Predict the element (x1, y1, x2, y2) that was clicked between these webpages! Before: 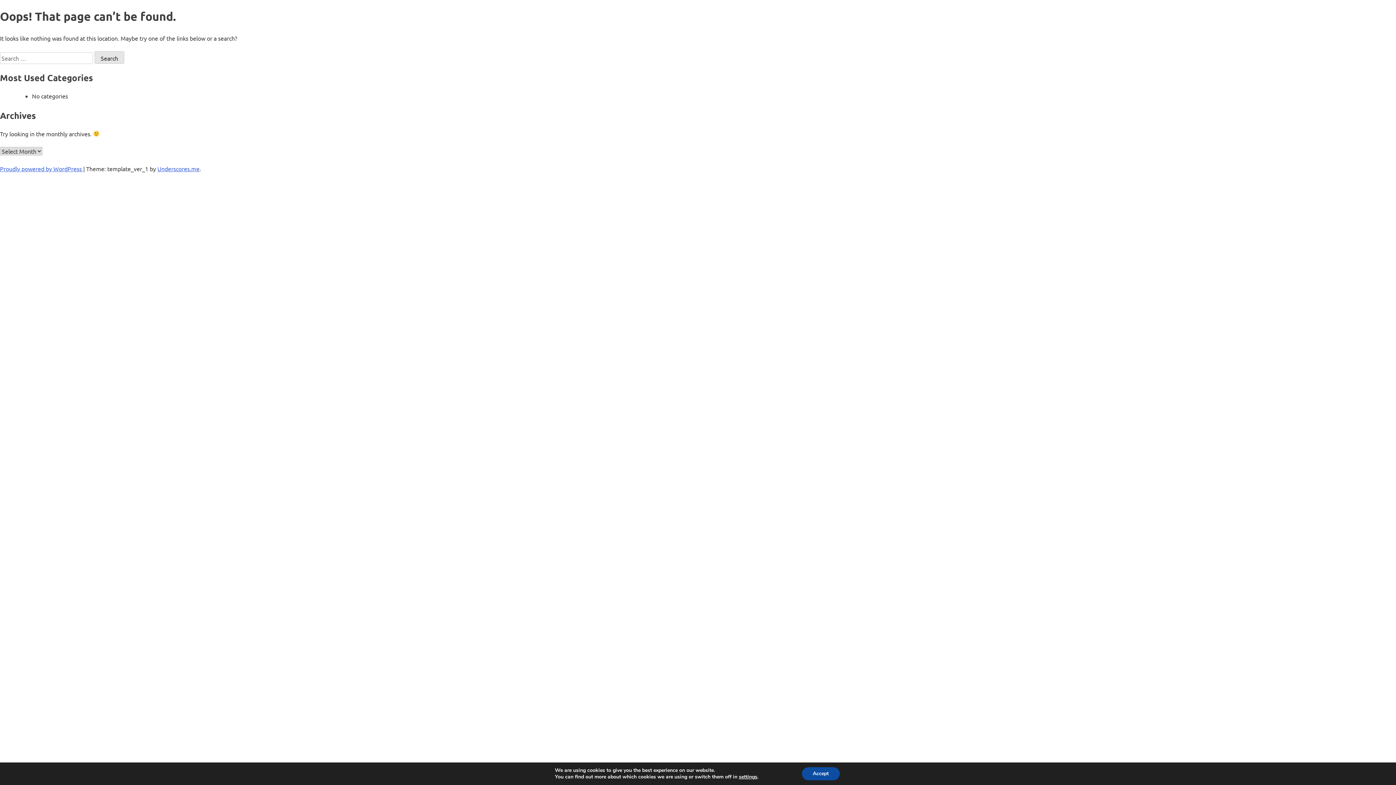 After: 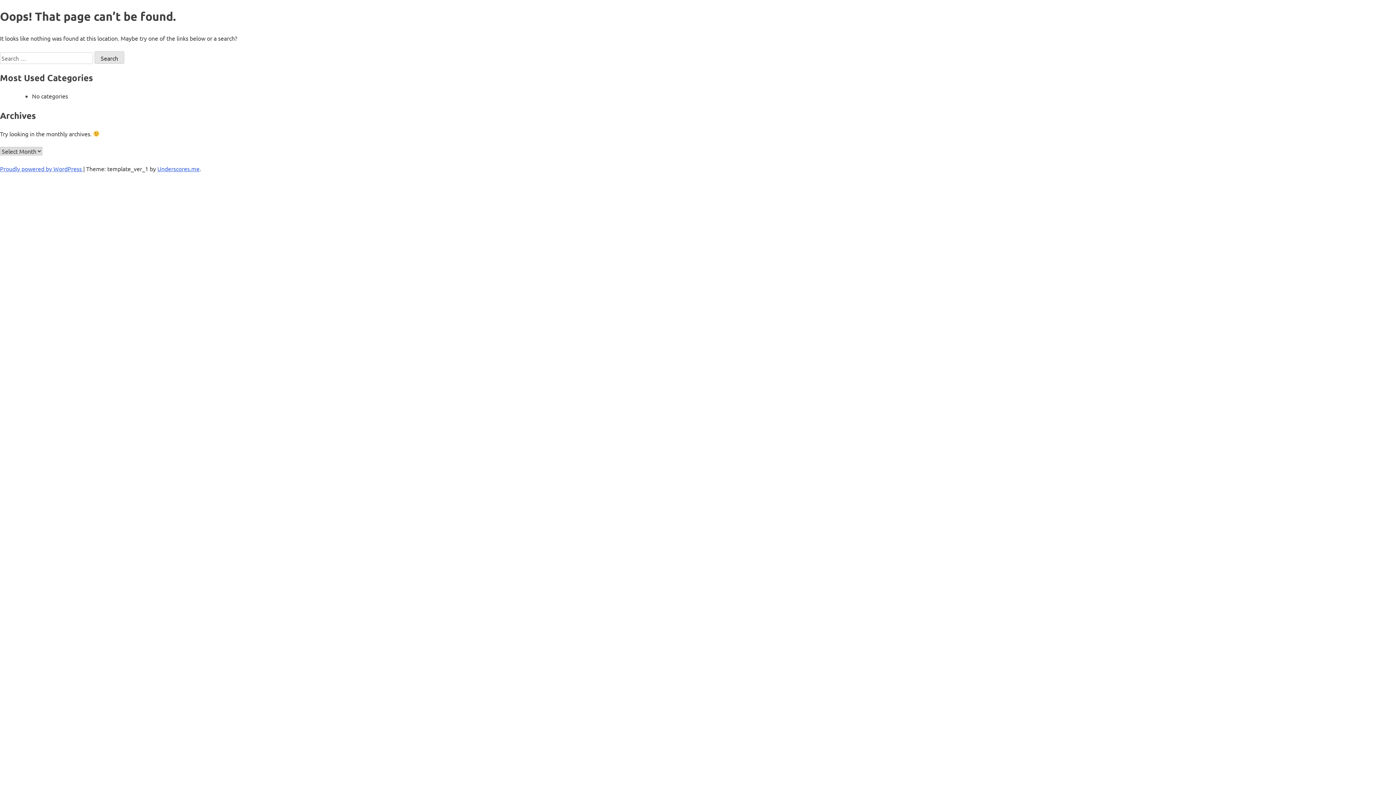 Action: label: Accept bbox: (802, 767, 839, 780)